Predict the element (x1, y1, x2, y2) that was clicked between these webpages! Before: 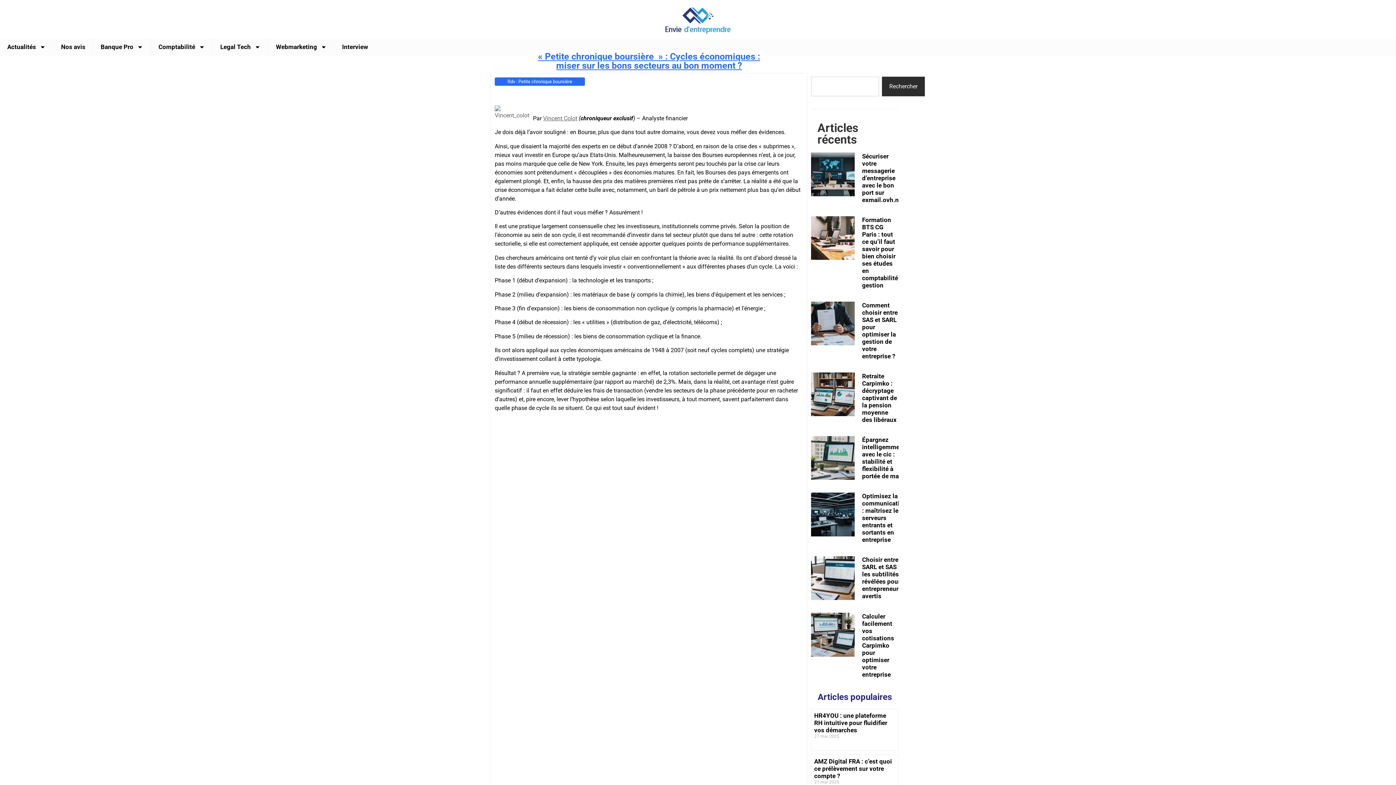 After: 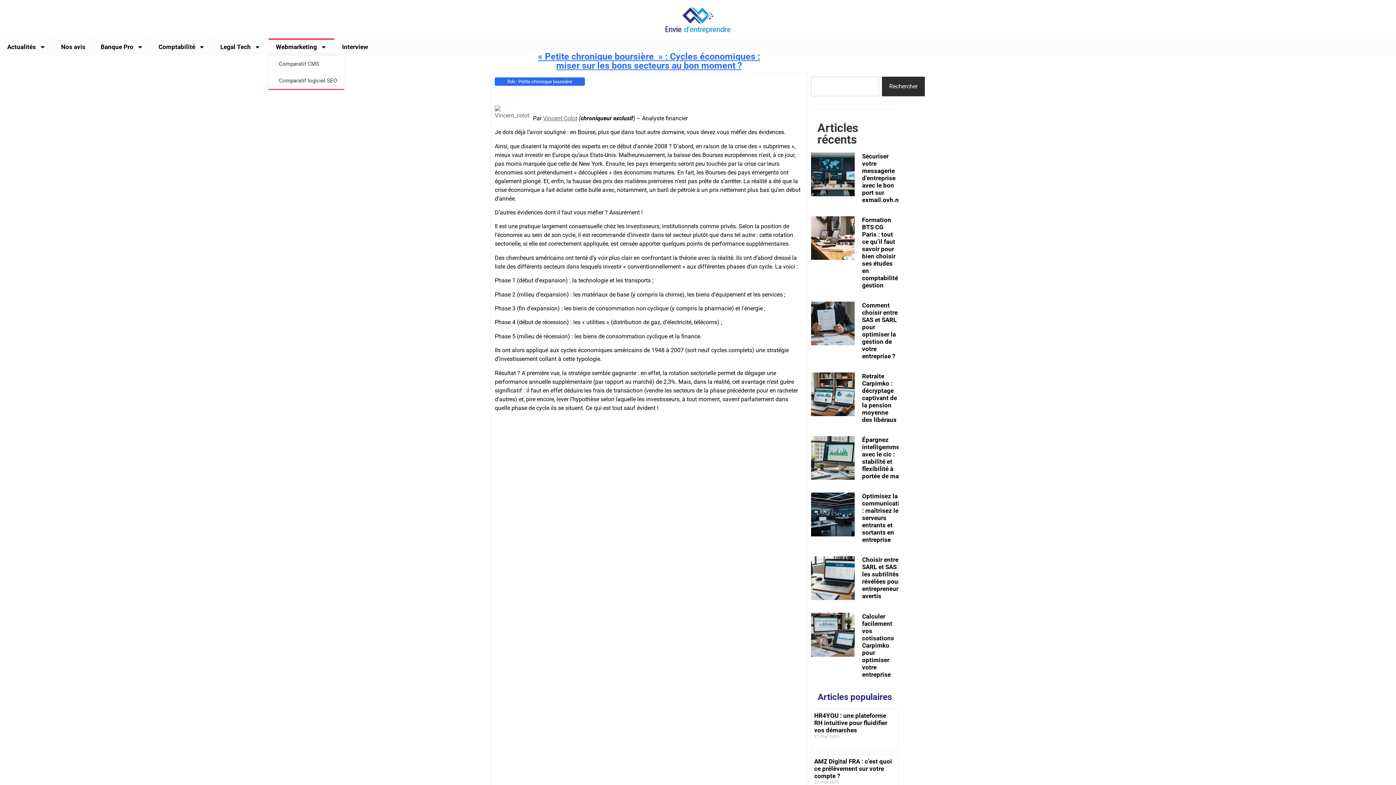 Action: label: Webmarketing bbox: (268, 38, 334, 55)